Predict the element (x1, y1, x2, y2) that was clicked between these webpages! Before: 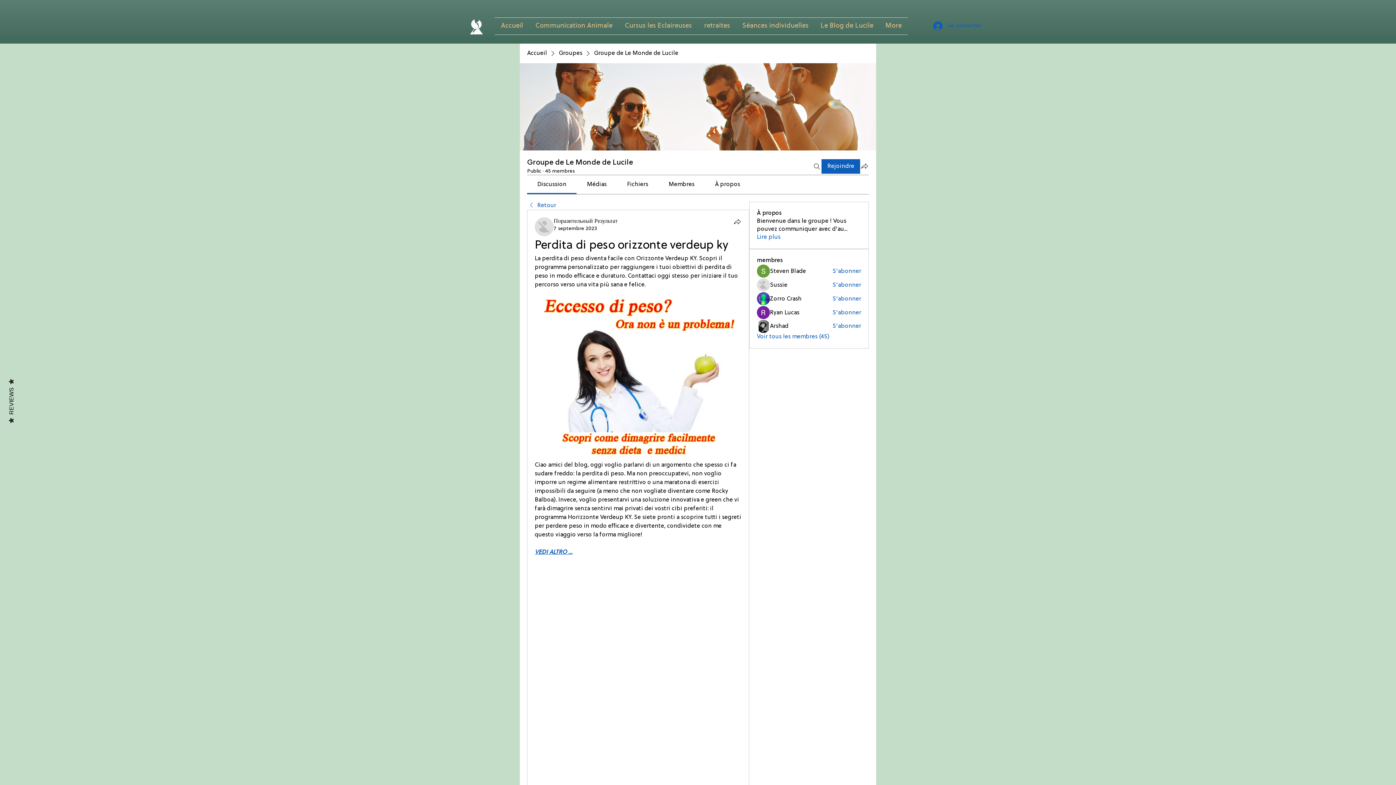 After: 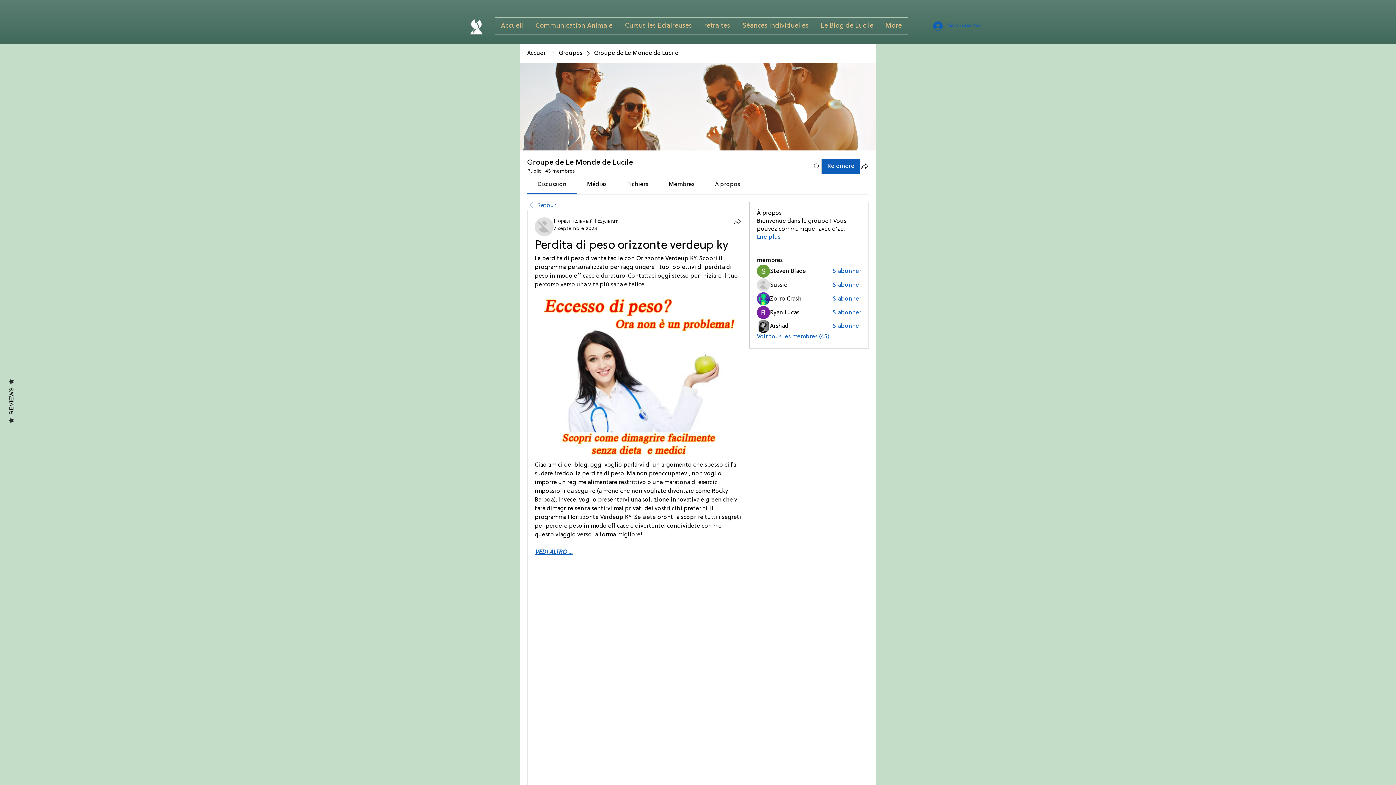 Action: bbox: (832, 309, 861, 317) label: S'abonner